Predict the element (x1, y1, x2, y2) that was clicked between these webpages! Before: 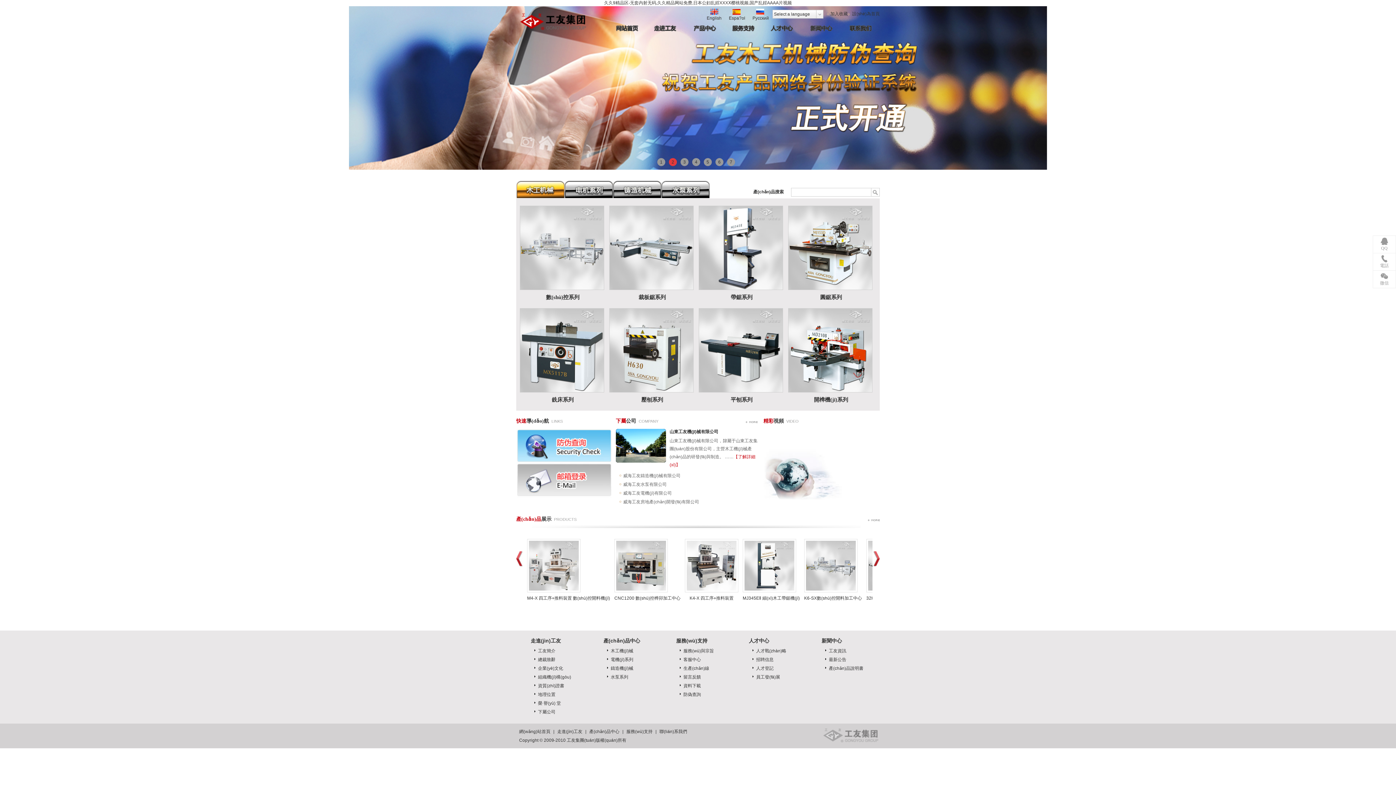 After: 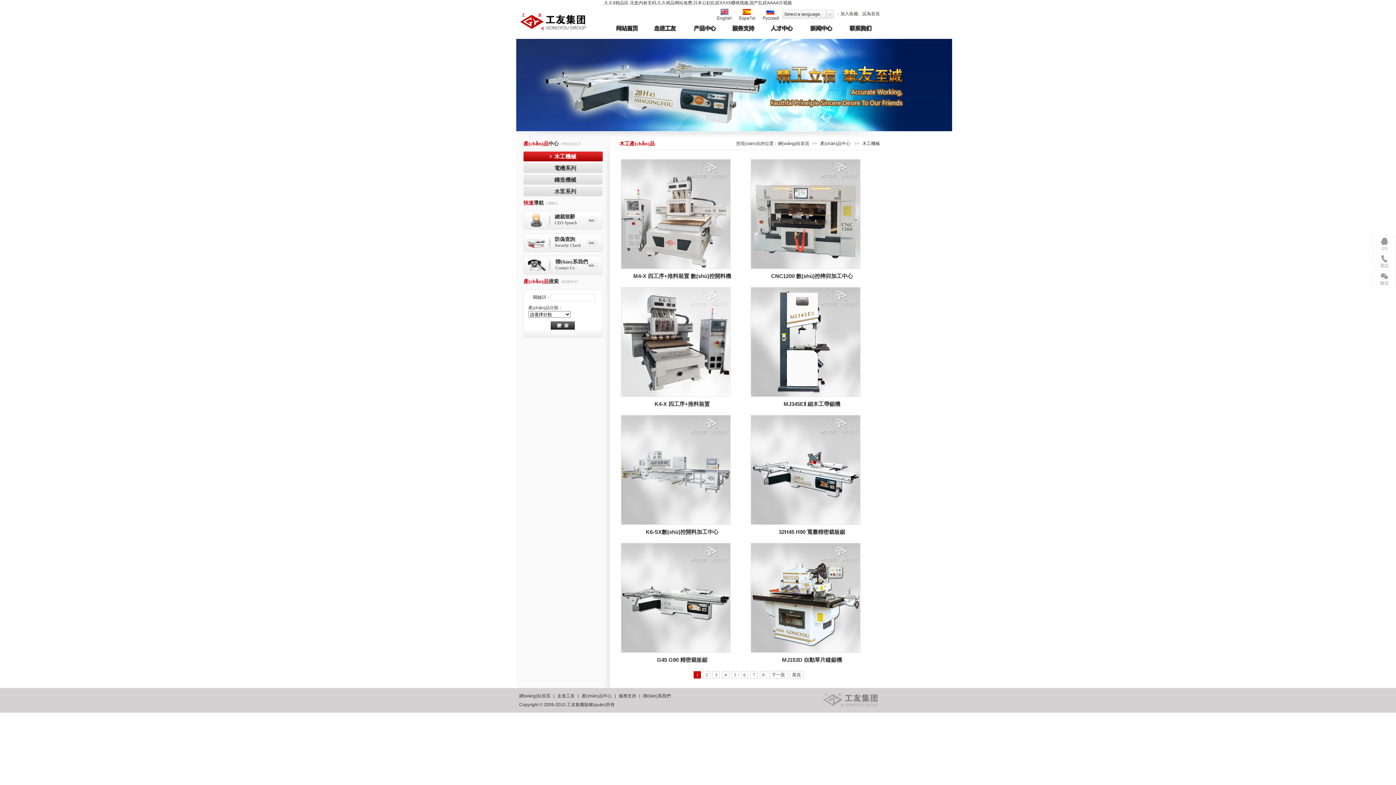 Action: bbox: (610, 648, 633, 653) label: 木工機(jī)械